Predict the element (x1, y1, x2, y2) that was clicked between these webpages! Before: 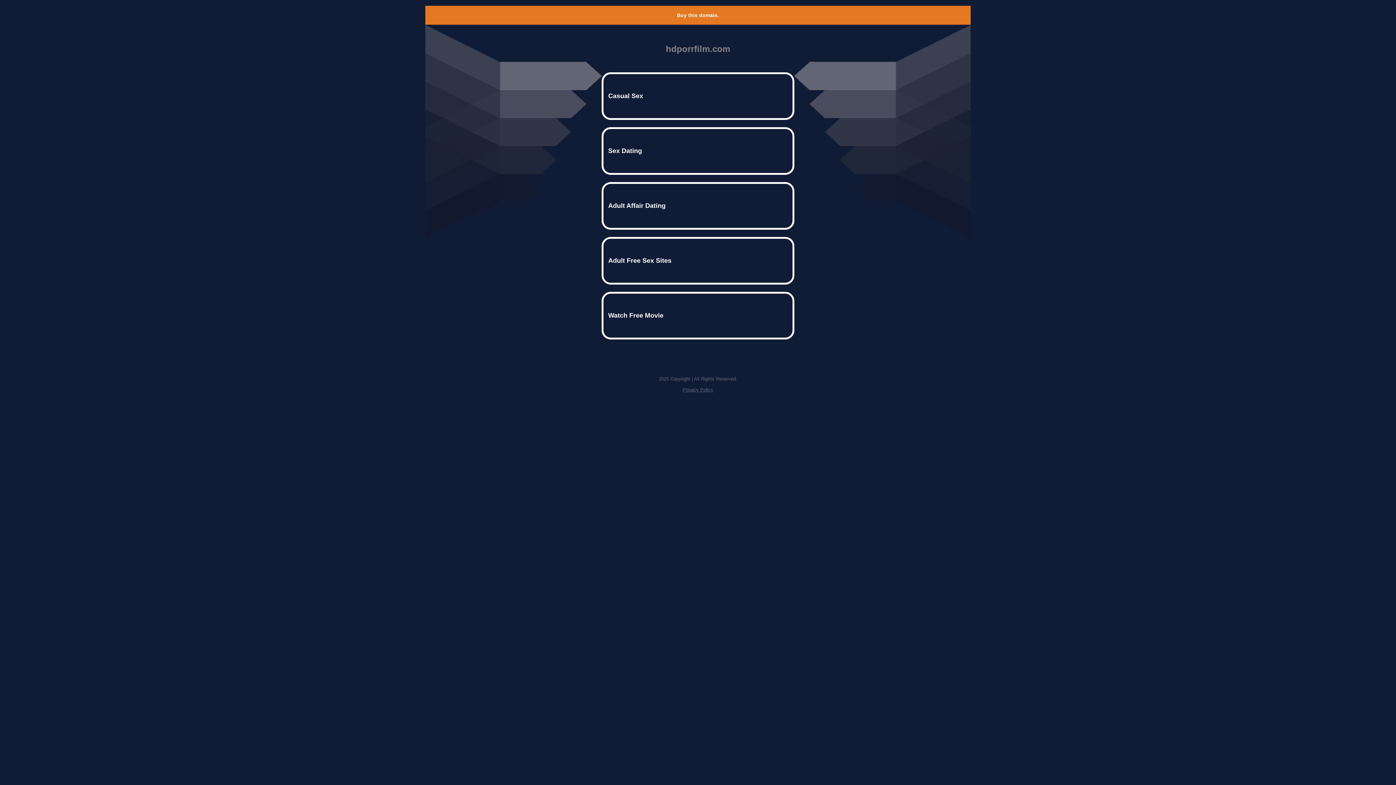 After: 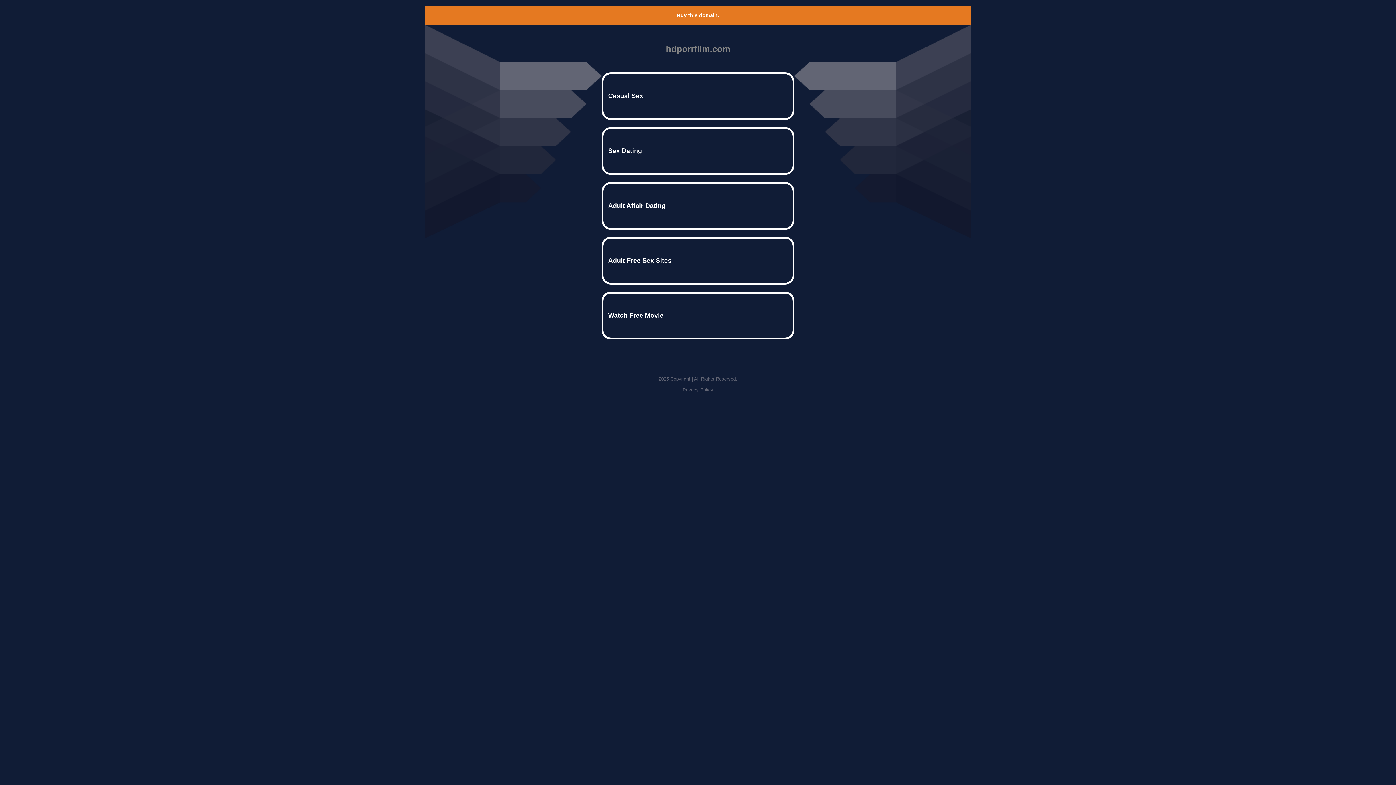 Action: label: Buy this domain. bbox: (677, 12, 719, 18)